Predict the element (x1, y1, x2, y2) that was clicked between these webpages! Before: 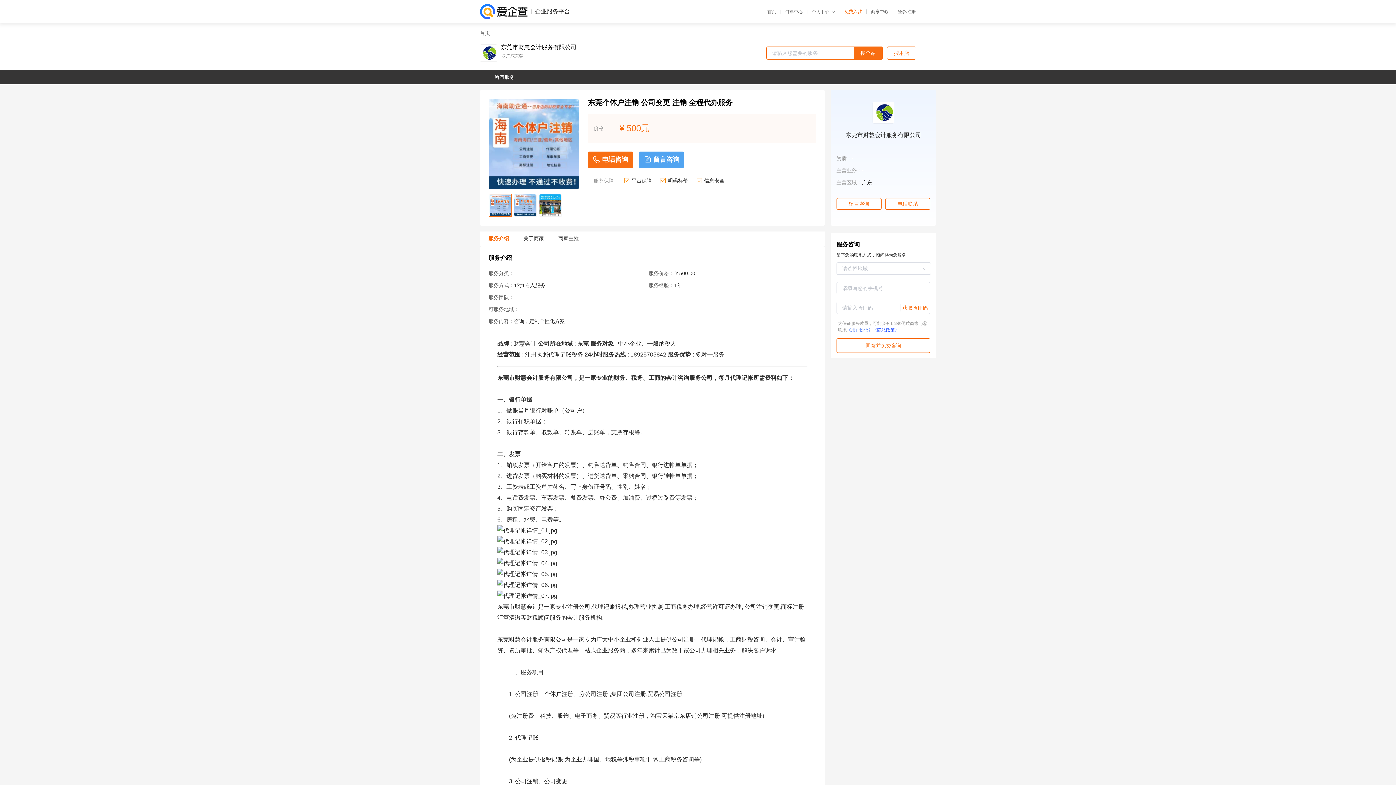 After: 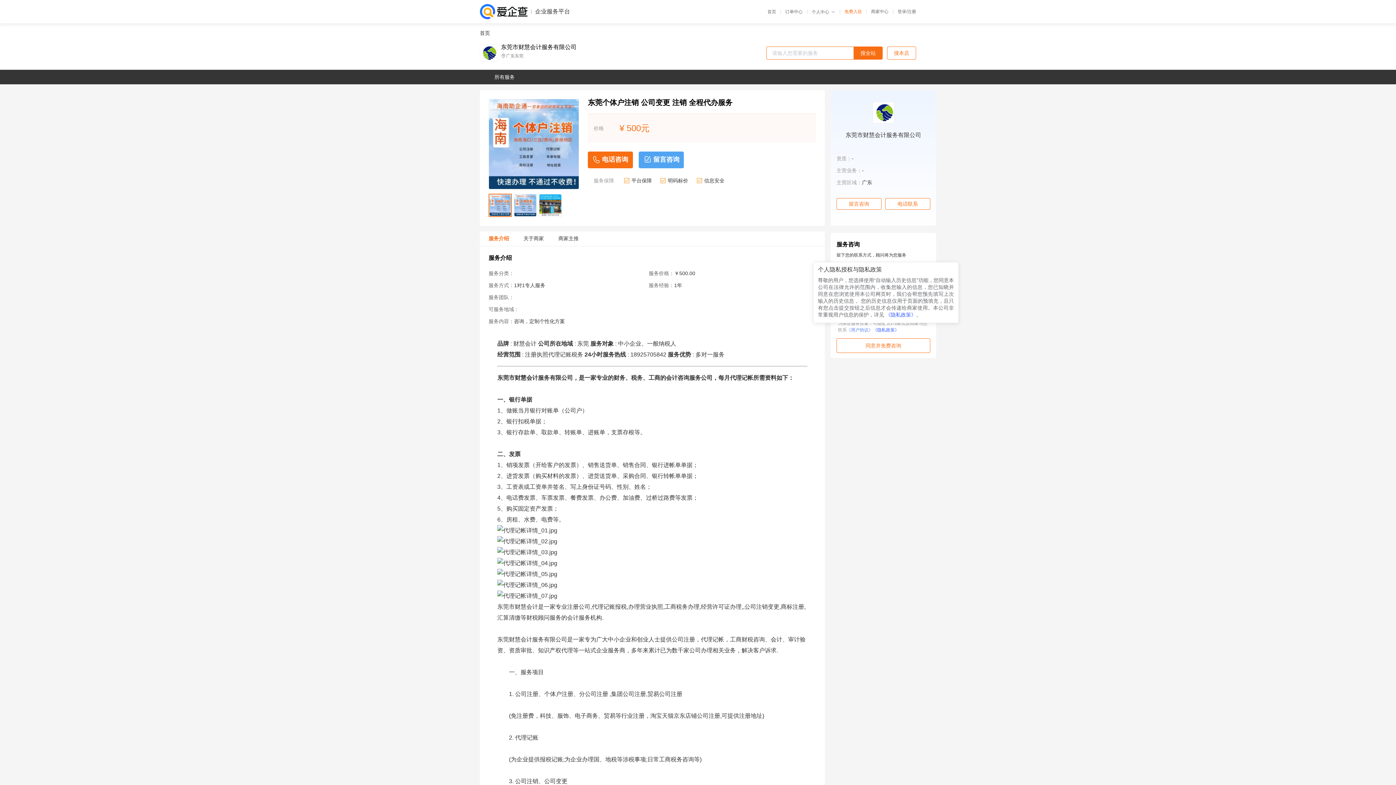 Action: label: 《隐私政策》 bbox: (873, 327, 899, 332)